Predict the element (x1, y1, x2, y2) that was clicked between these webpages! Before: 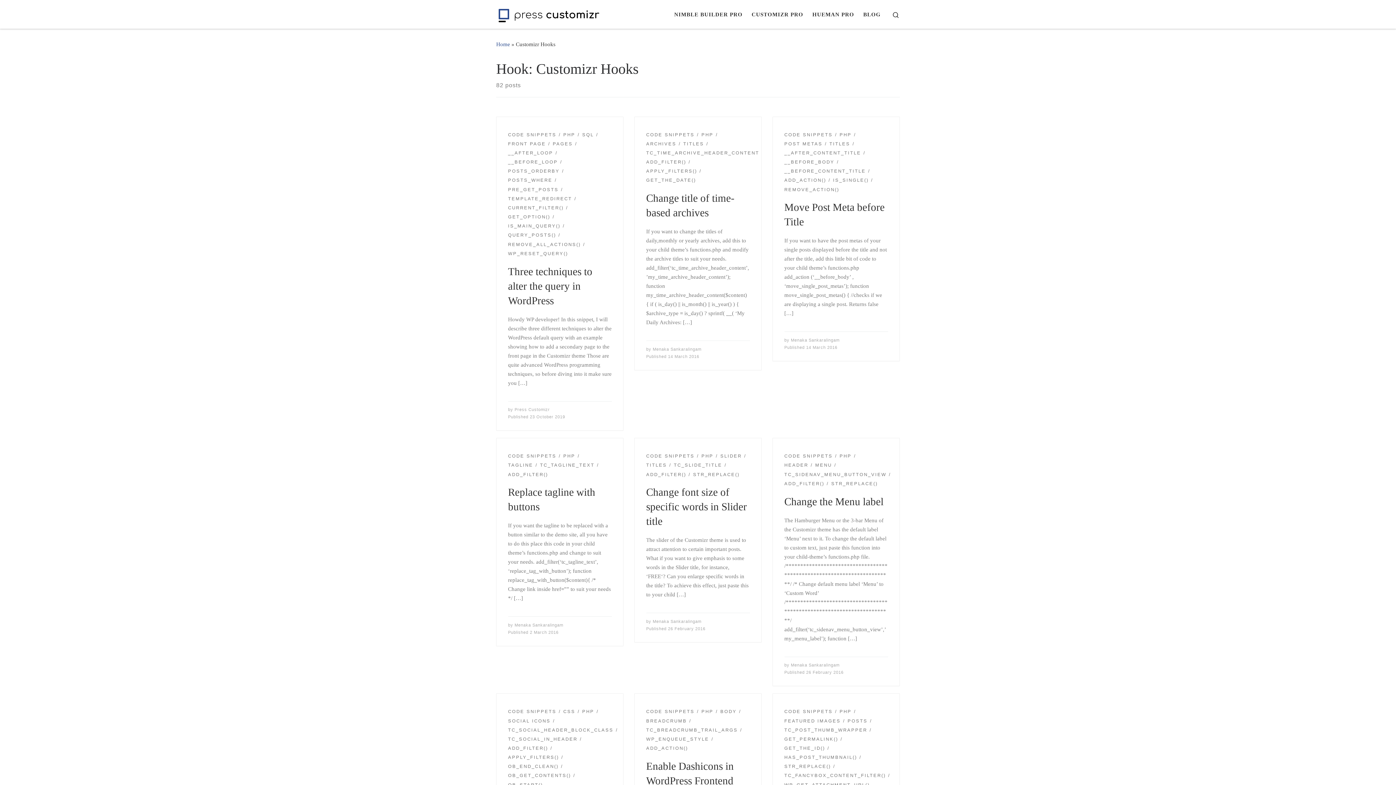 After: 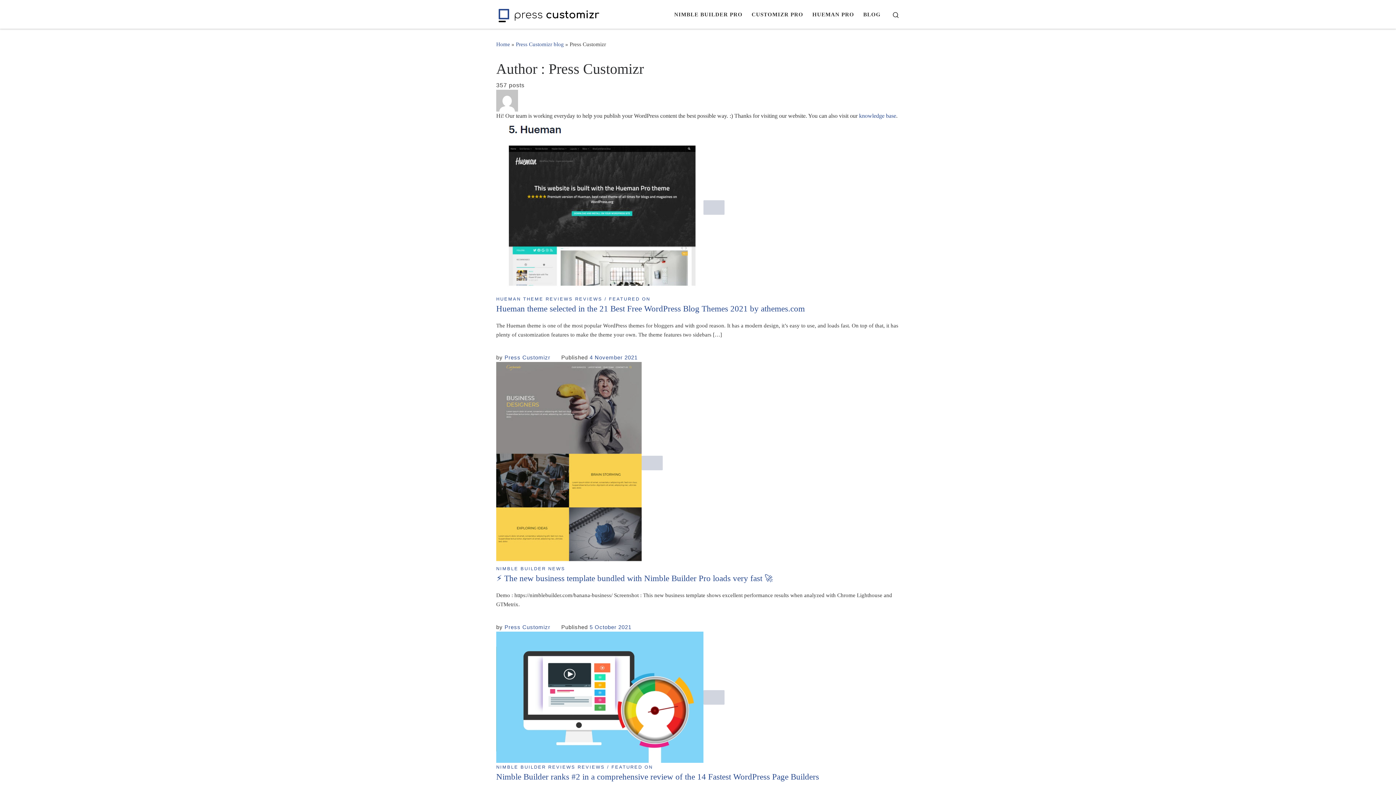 Action: bbox: (514, 407, 550, 411) label: Press Customizr